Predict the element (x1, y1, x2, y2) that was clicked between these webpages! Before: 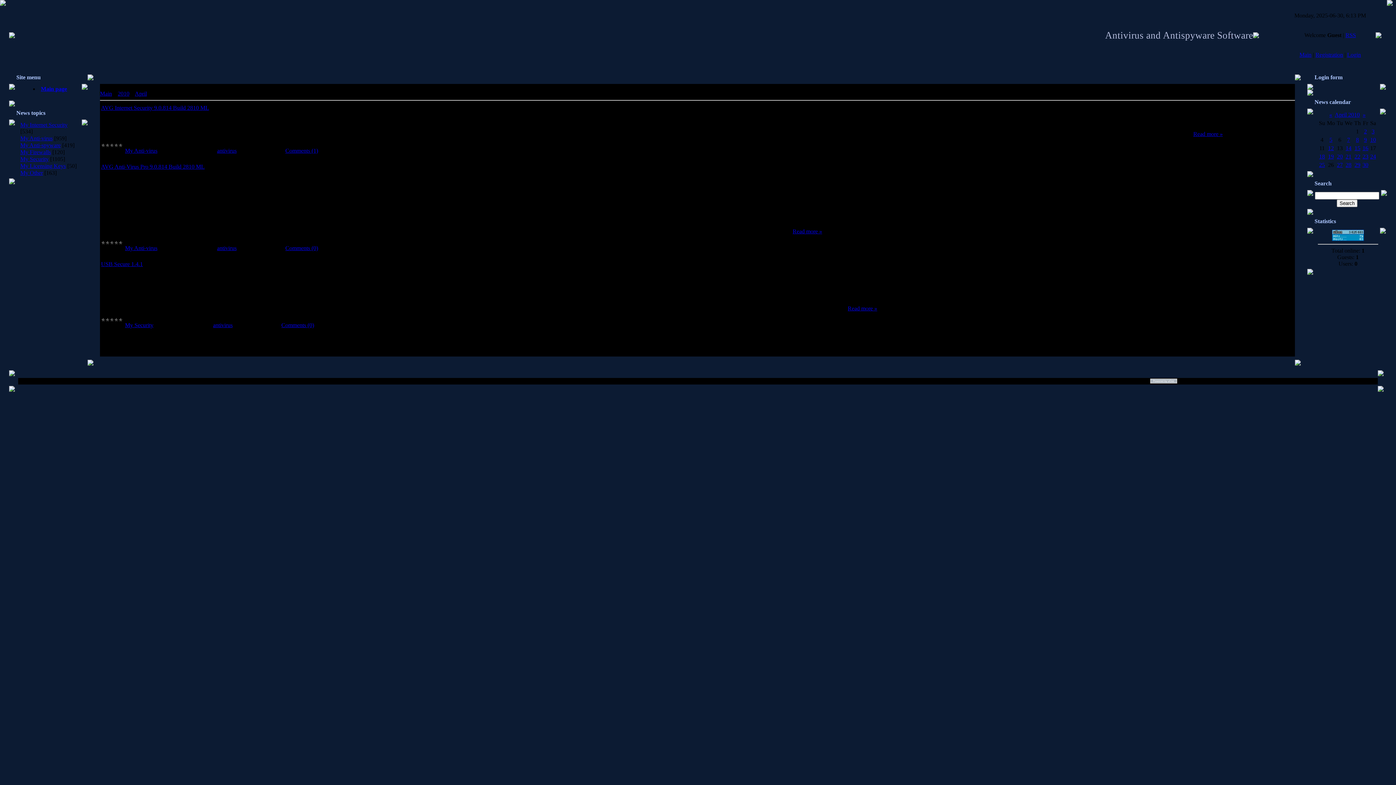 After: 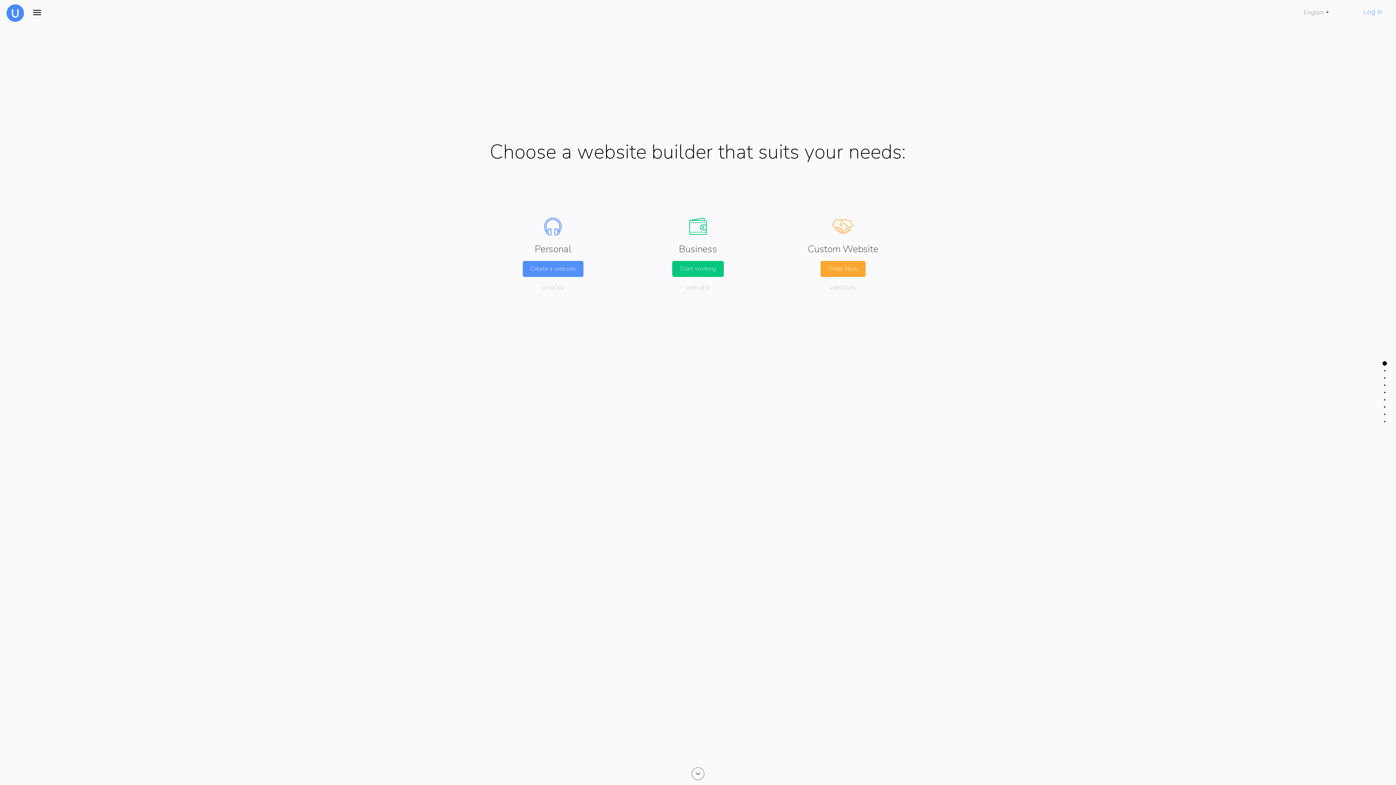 Action: bbox: (1149, 378, 1178, 385)